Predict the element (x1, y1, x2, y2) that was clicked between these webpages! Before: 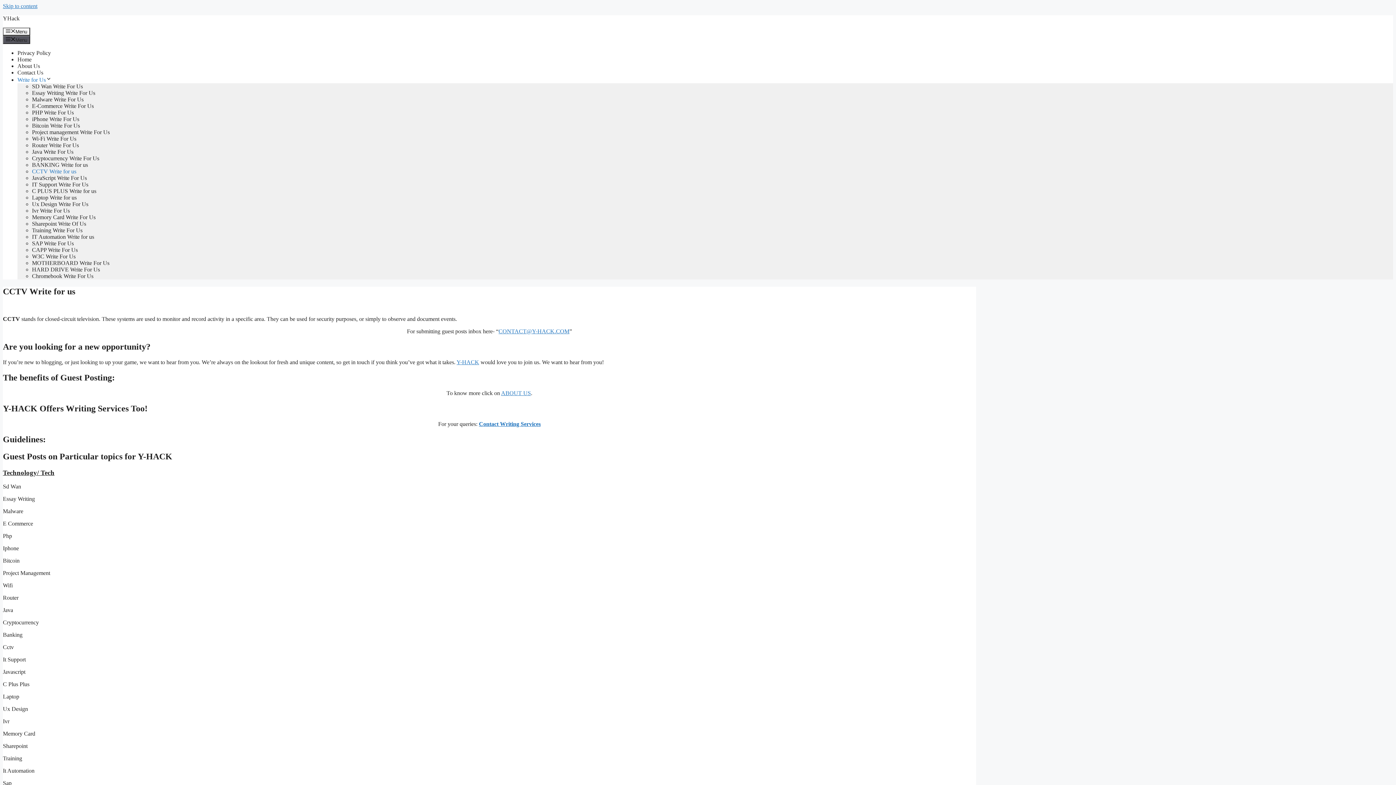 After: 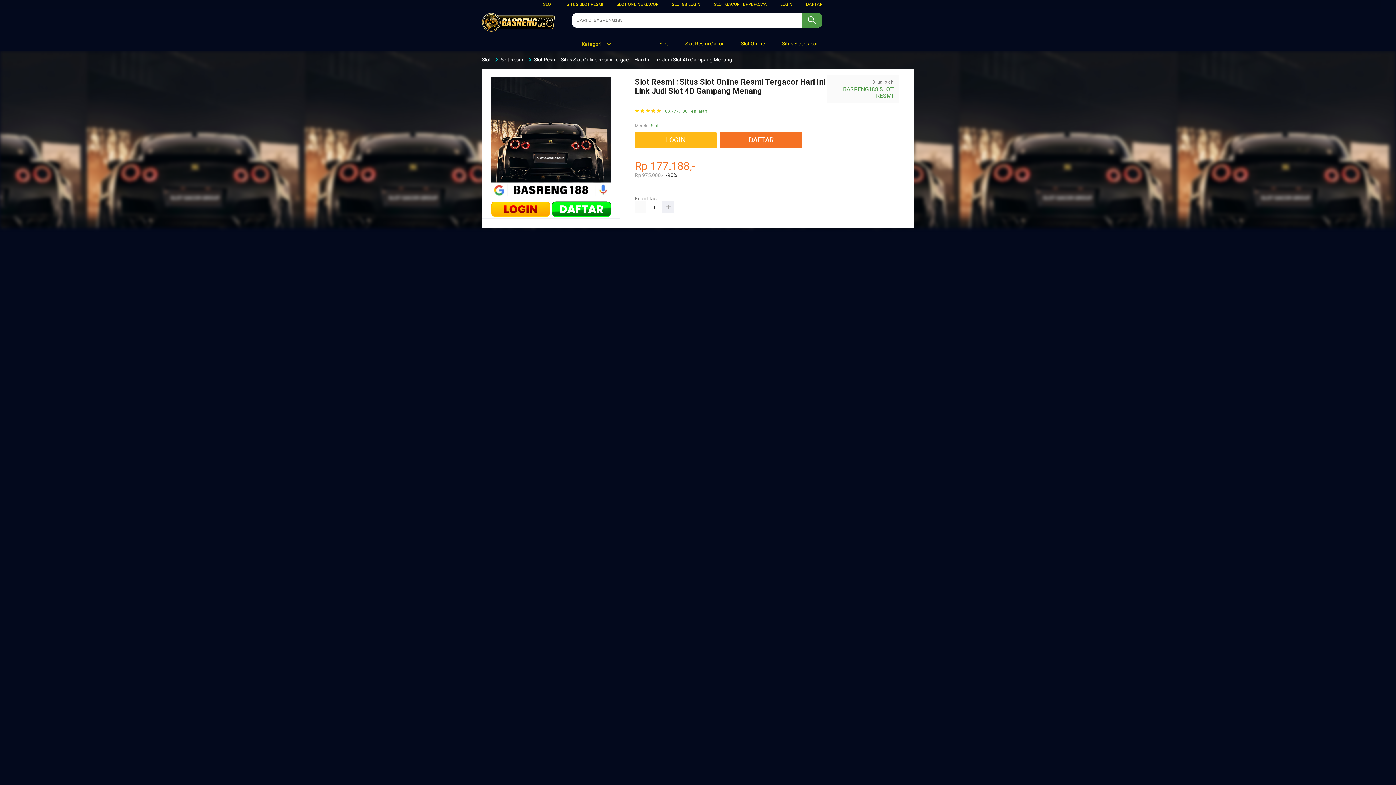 Action: label: YHack bbox: (2, 15, 19, 21)